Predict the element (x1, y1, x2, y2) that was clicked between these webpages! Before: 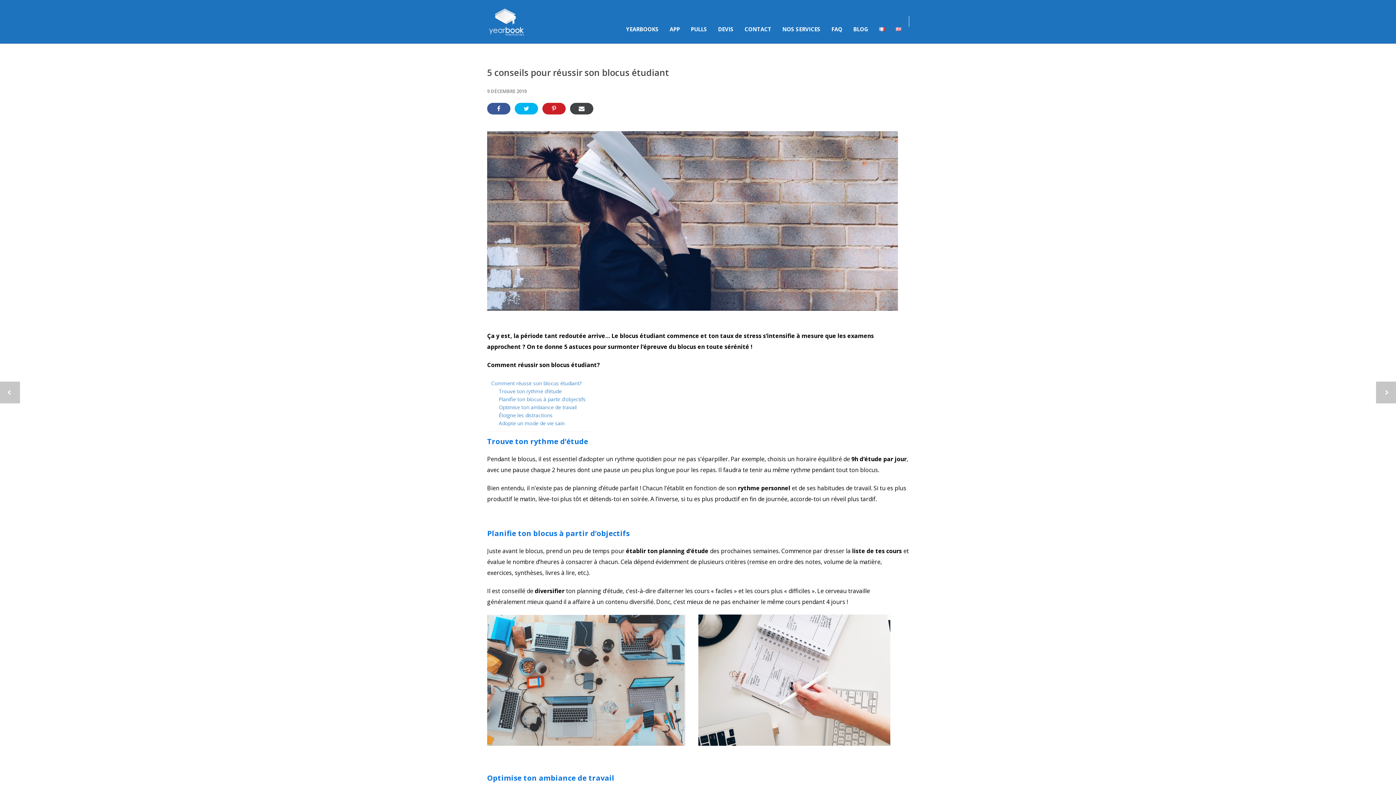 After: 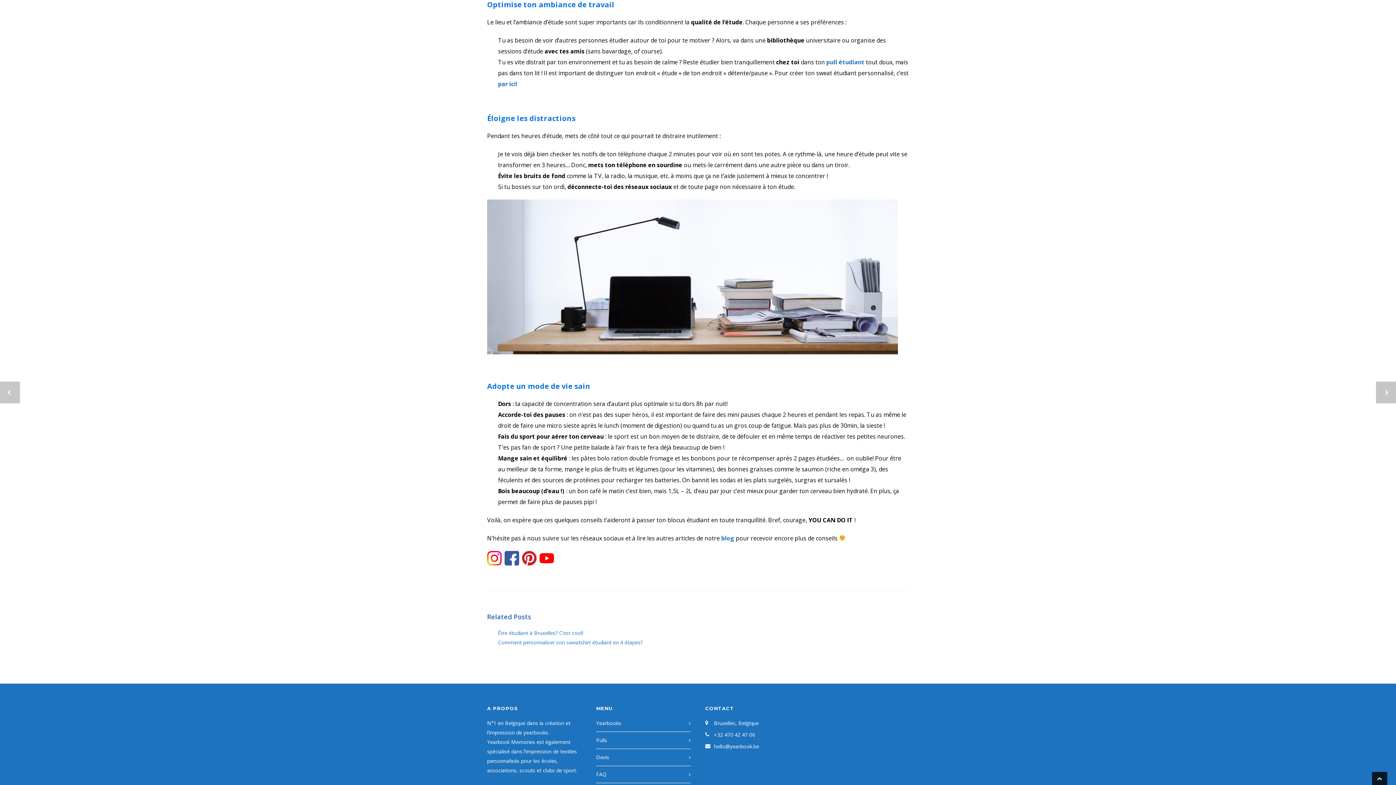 Action: label: Optimise ton ambiance de travail bbox: (498, 403, 576, 411)